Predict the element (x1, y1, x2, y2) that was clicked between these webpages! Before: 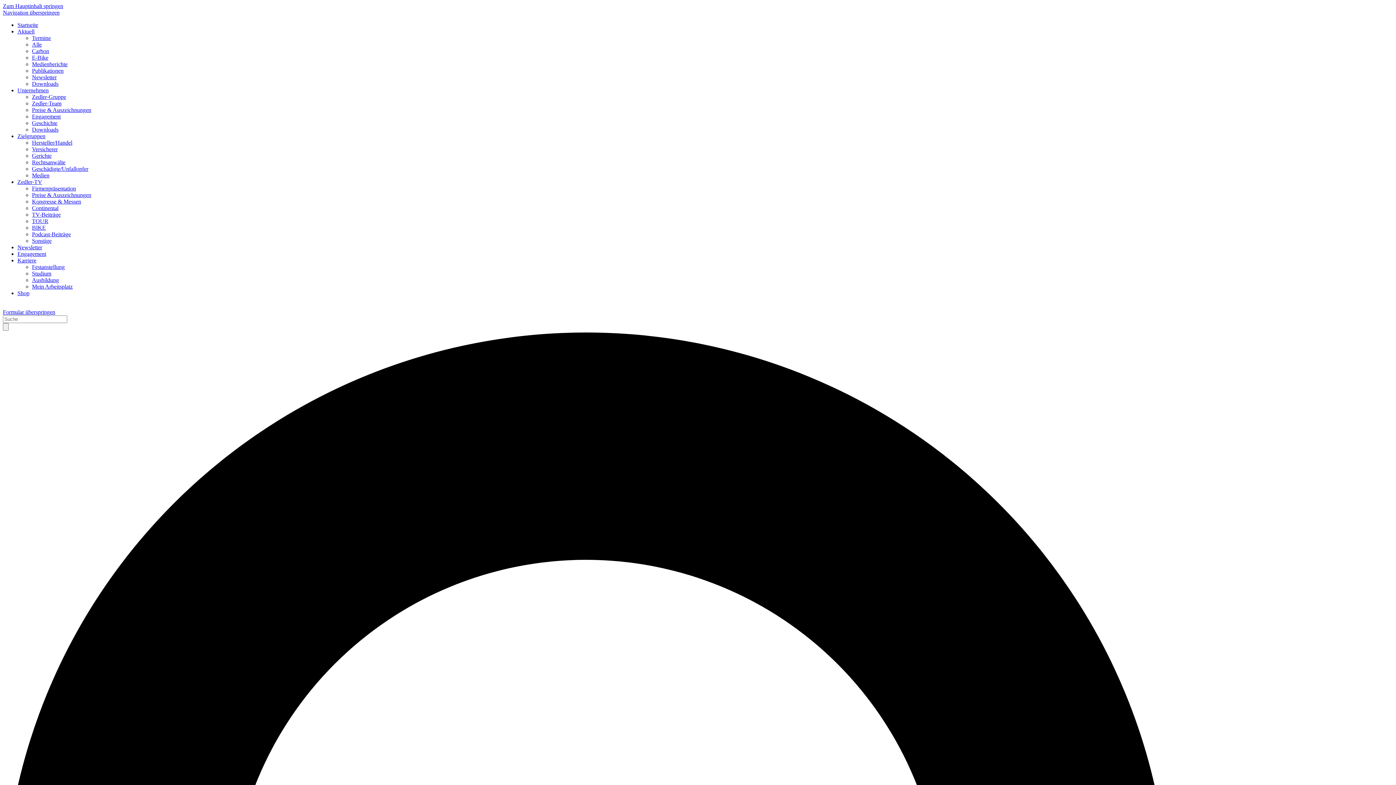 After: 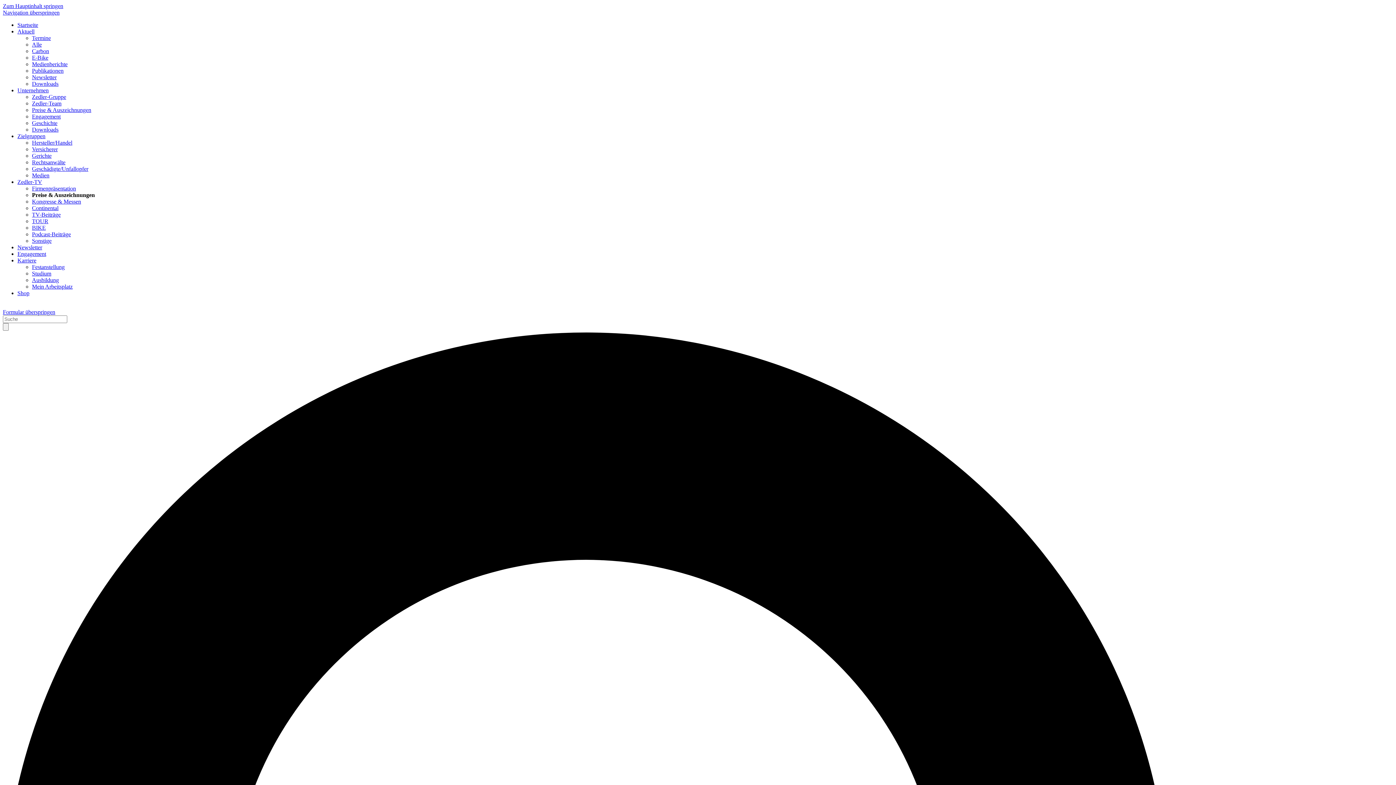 Action: label: Preise & Auszeichnungen bbox: (32, 192, 91, 198)